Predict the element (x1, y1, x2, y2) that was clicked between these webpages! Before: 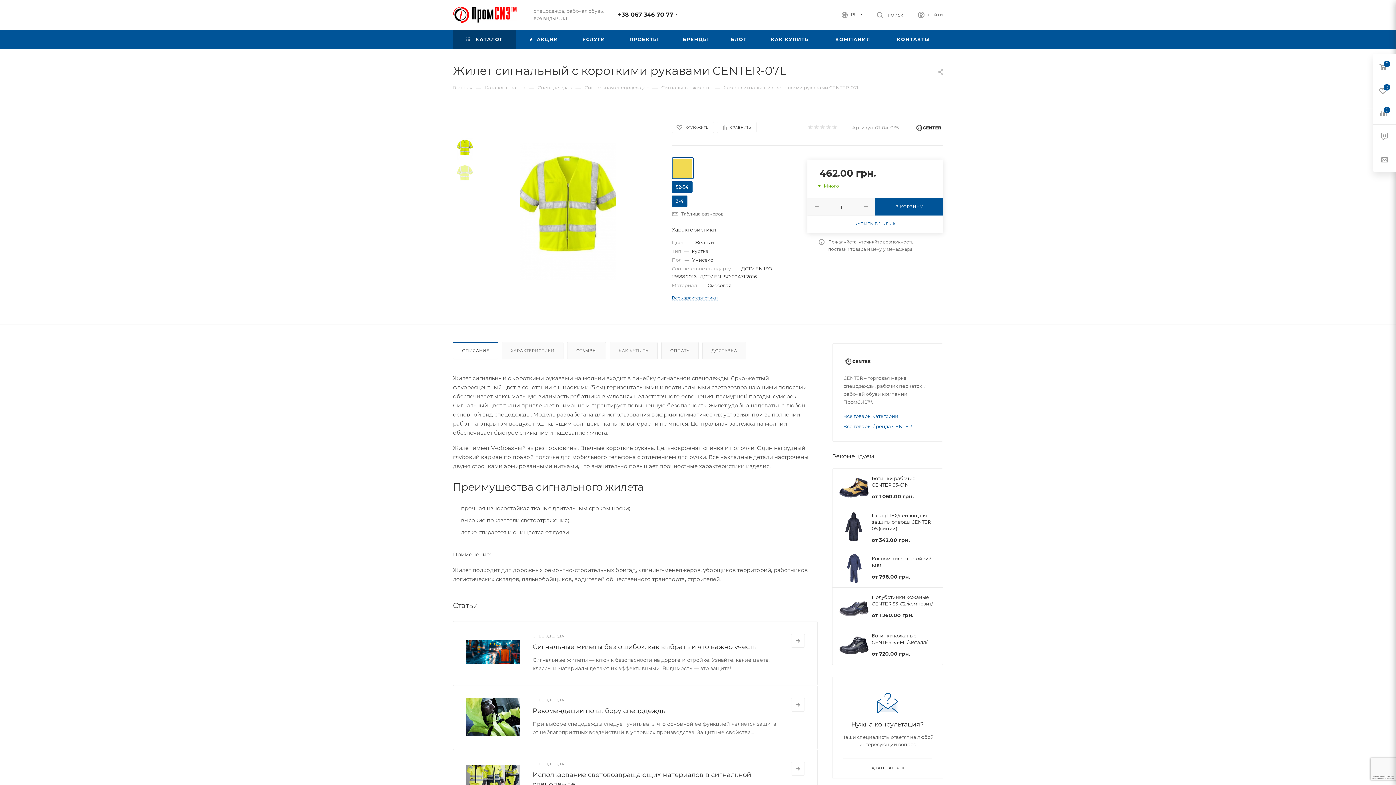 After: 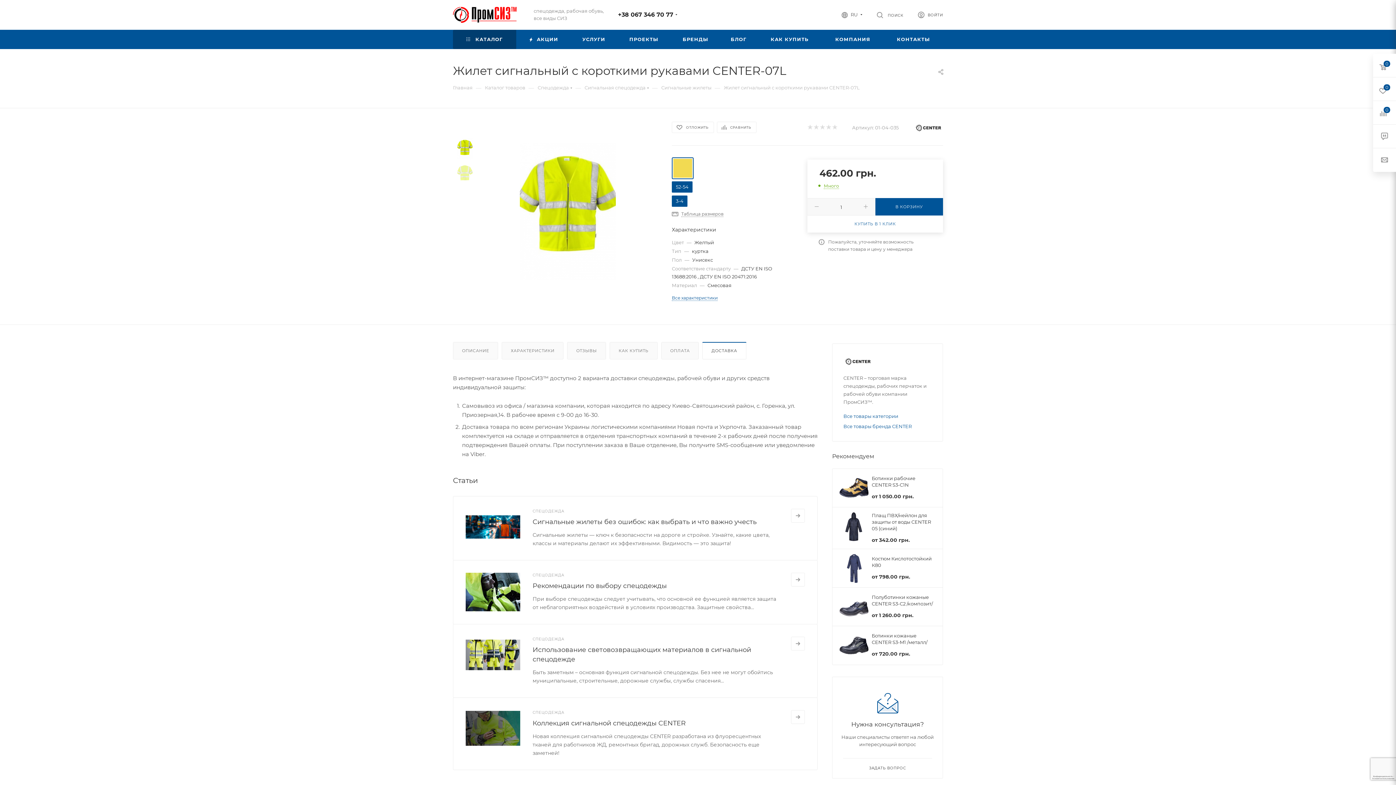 Action: bbox: (703, 342, 746, 359) label: ДОСТАВКА